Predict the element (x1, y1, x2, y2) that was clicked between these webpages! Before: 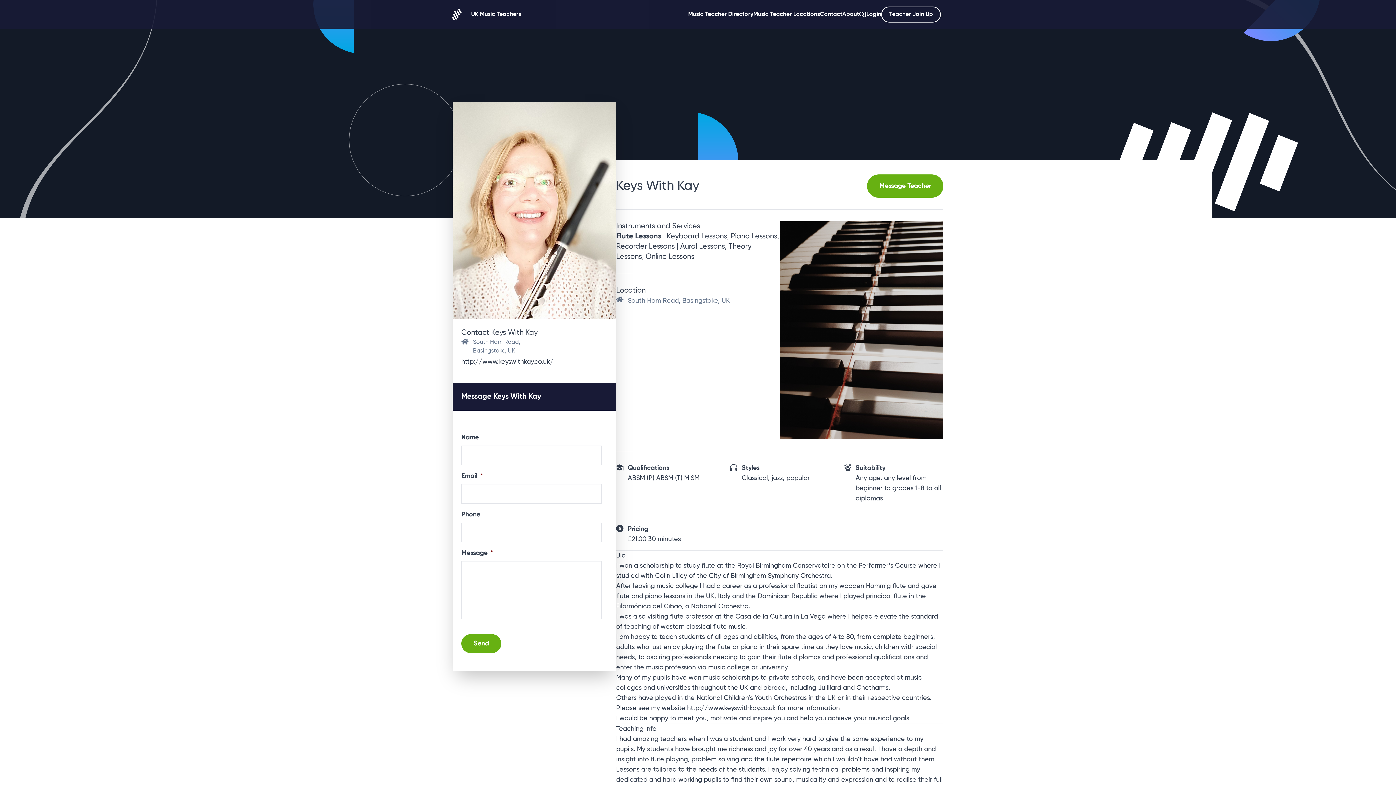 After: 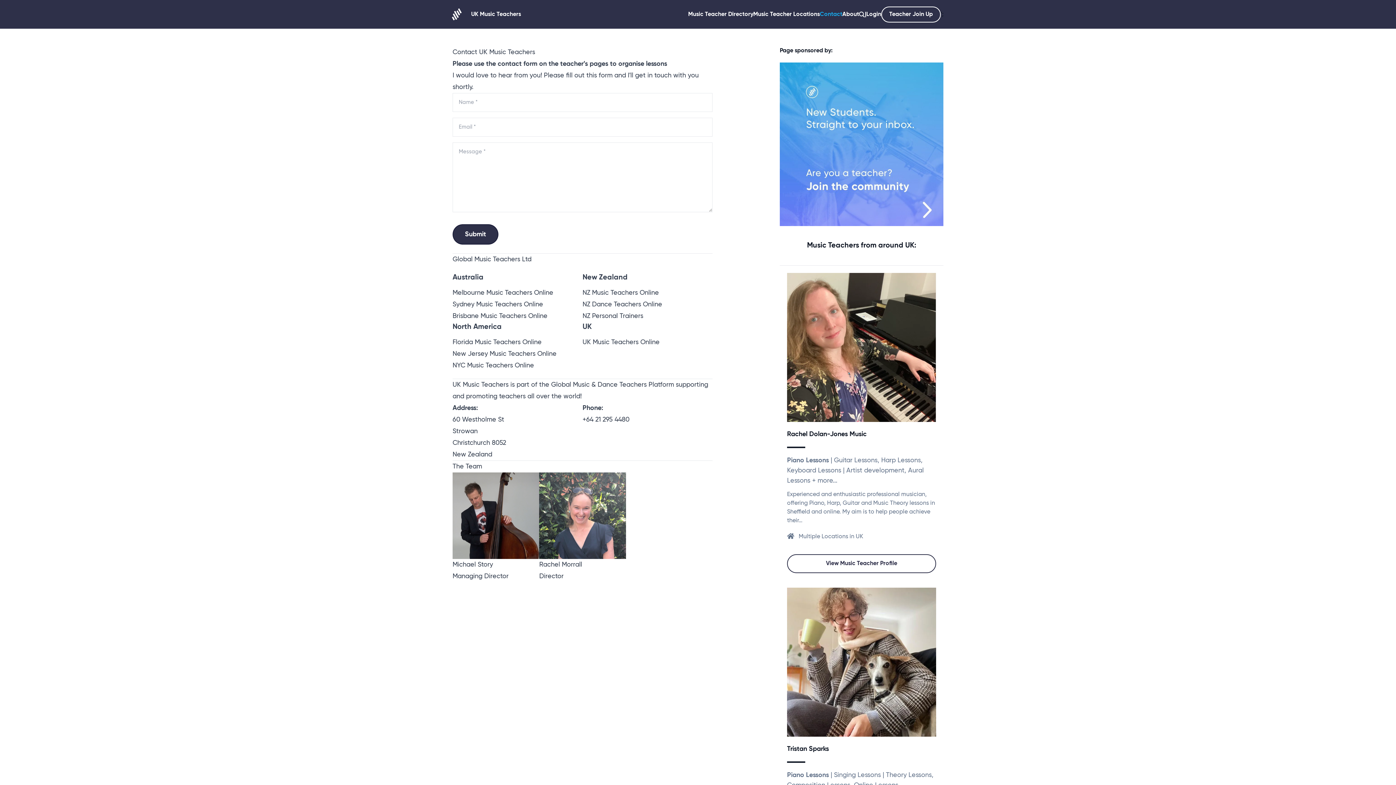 Action: label: Contact bbox: (820, 11, 842, 17)